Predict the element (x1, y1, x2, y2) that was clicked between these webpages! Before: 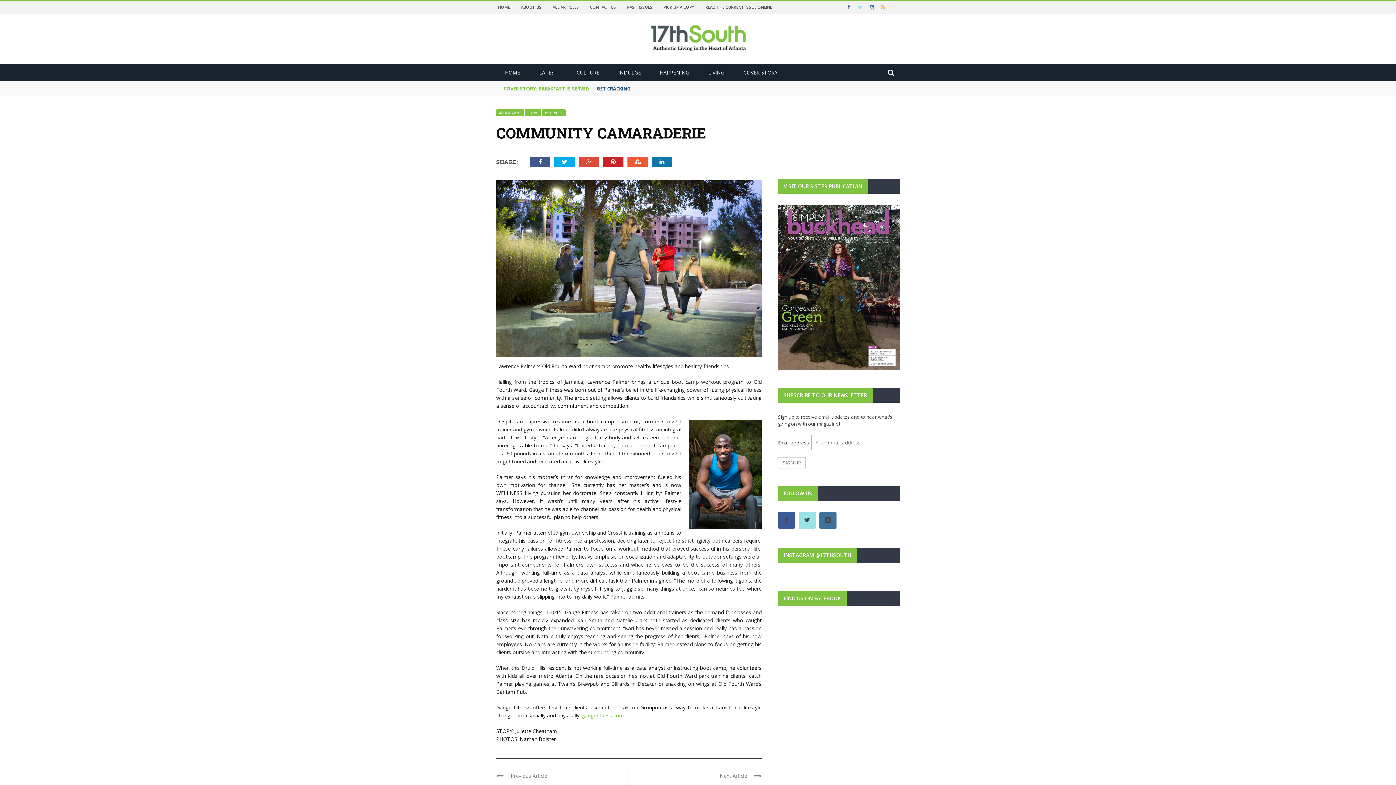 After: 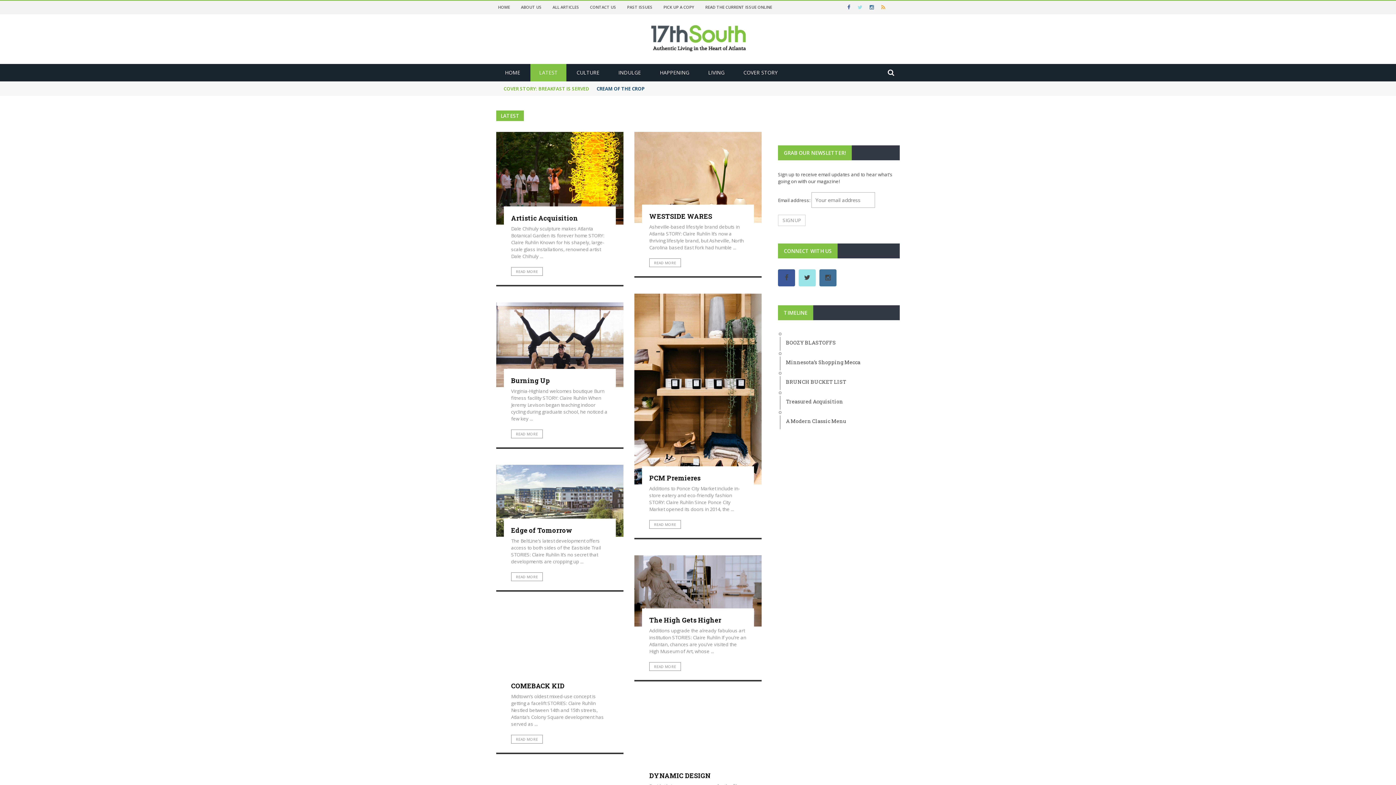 Action: label: LATEST bbox: (530, 69, 566, 76)